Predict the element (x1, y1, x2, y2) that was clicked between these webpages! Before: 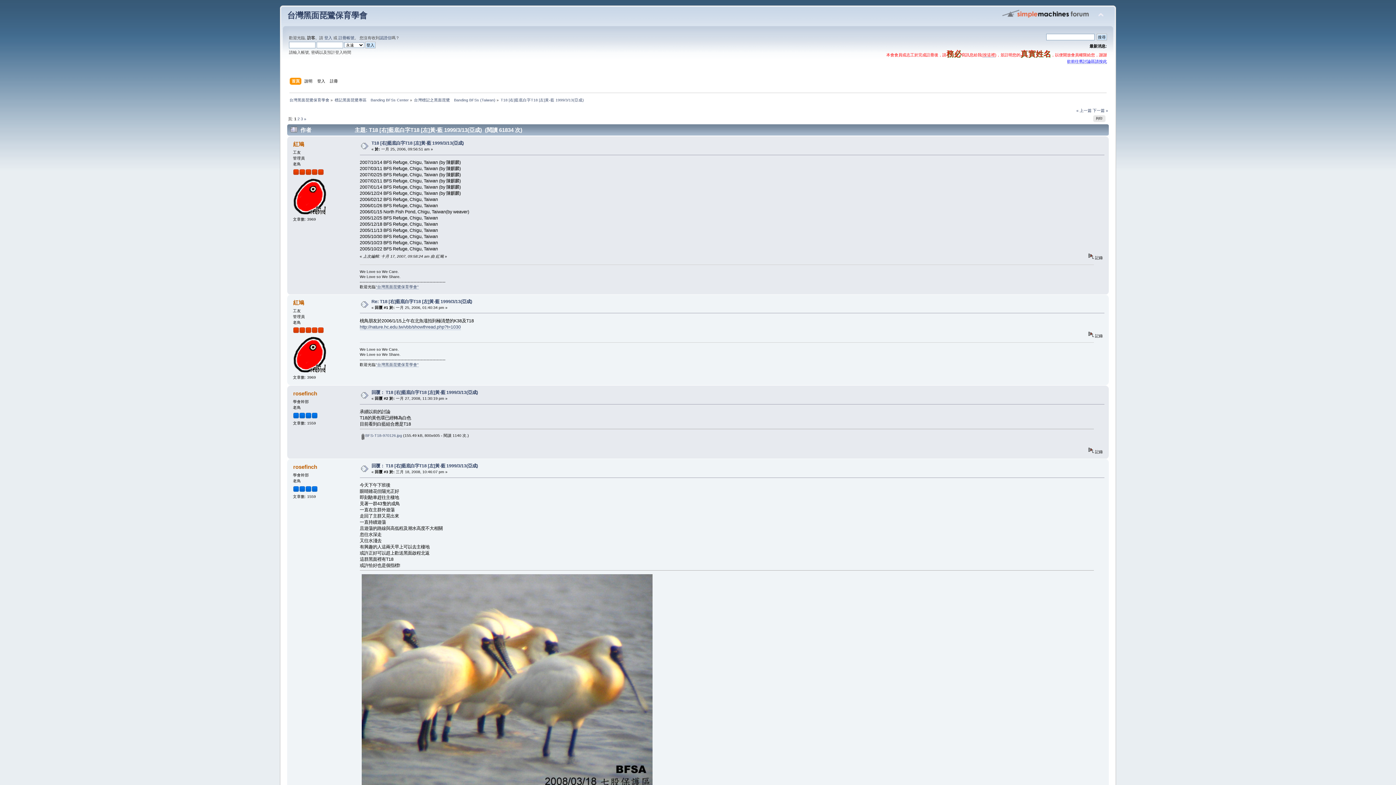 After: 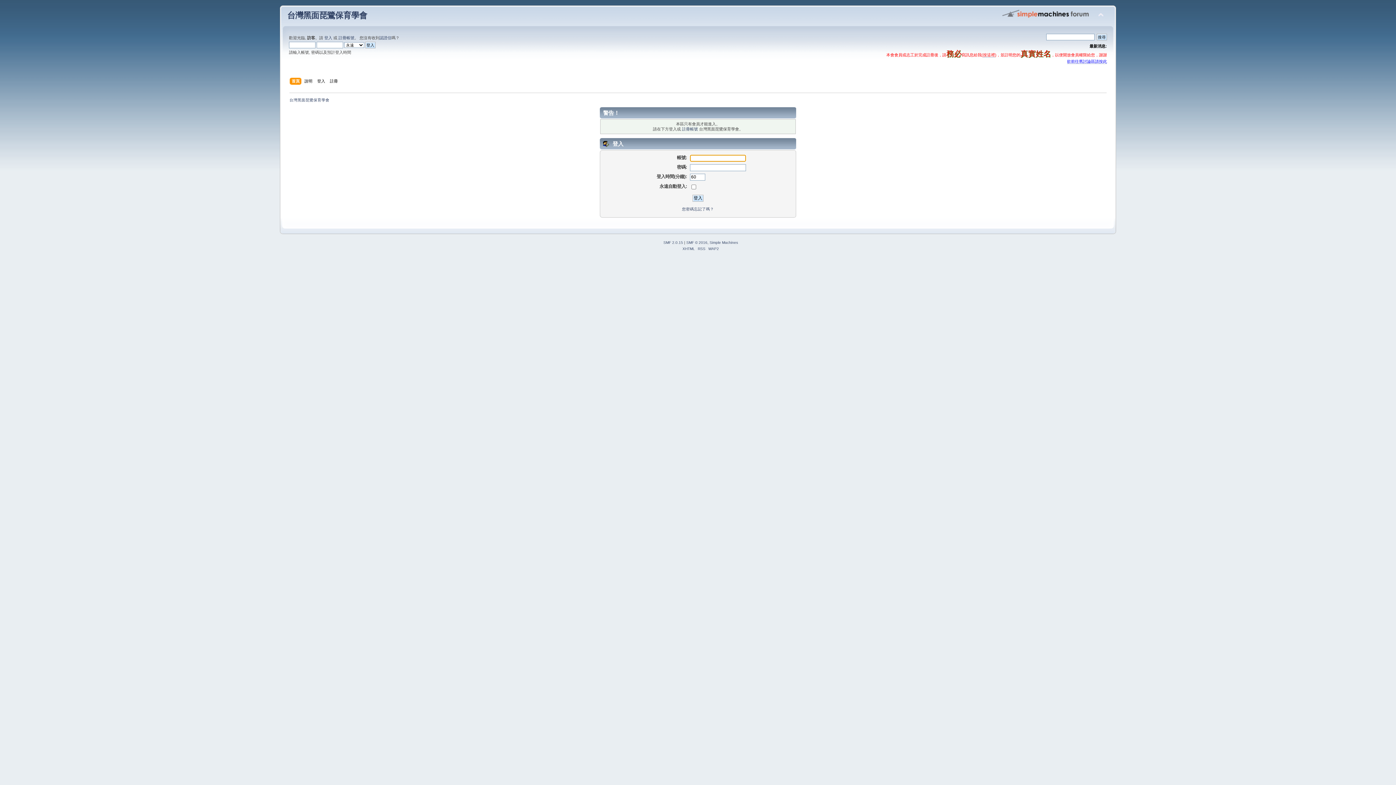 Action: bbox: (293, 299, 304, 305) label: 紅鳩